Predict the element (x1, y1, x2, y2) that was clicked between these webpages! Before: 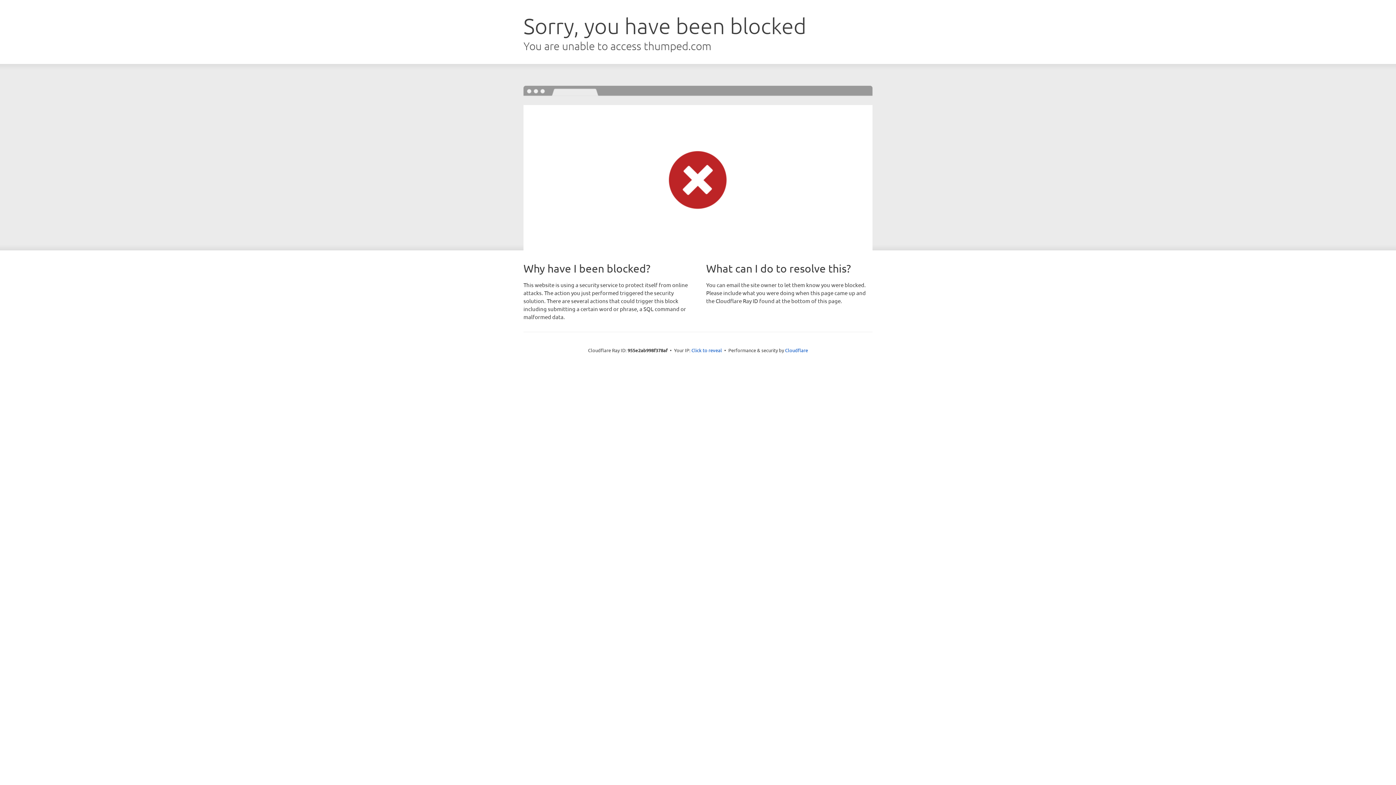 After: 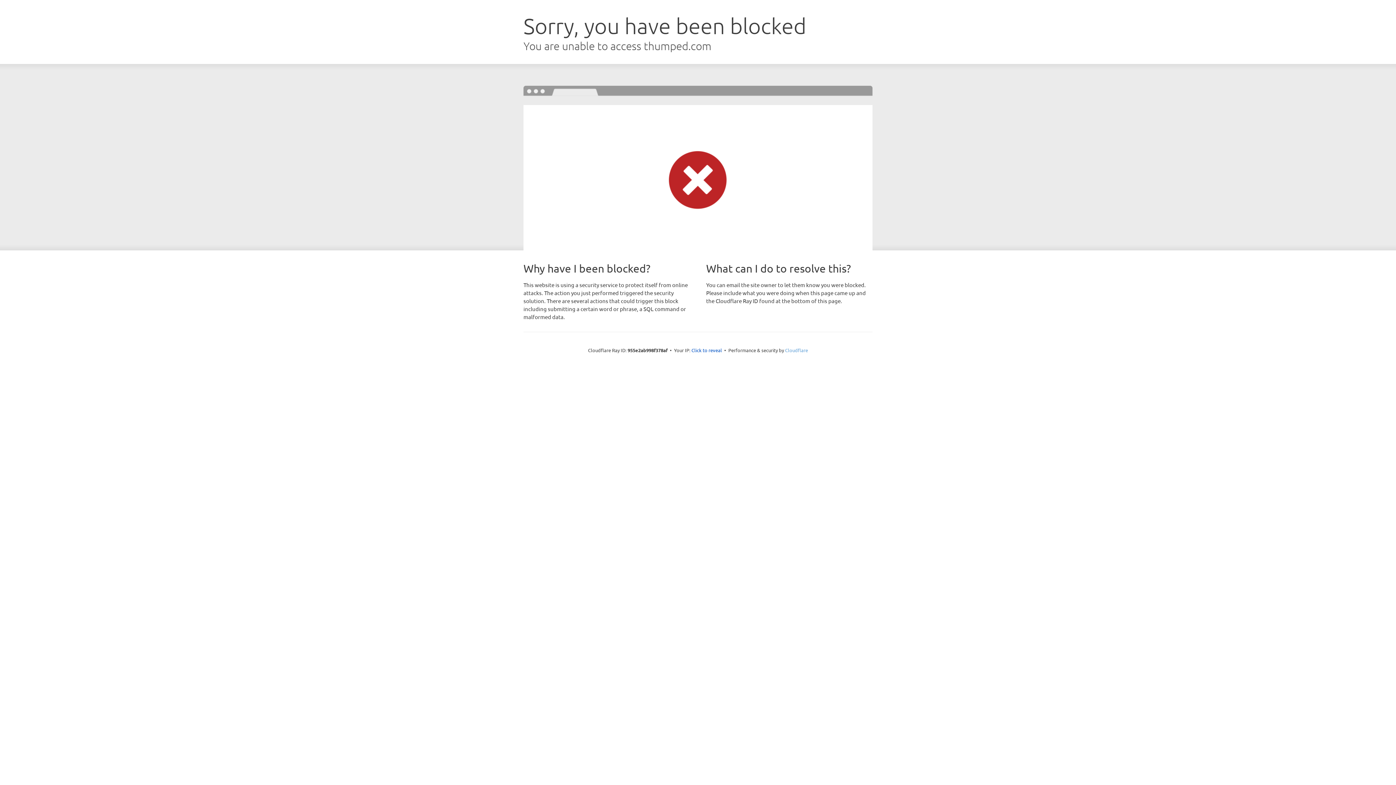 Action: bbox: (785, 347, 808, 353) label: Cloudflare